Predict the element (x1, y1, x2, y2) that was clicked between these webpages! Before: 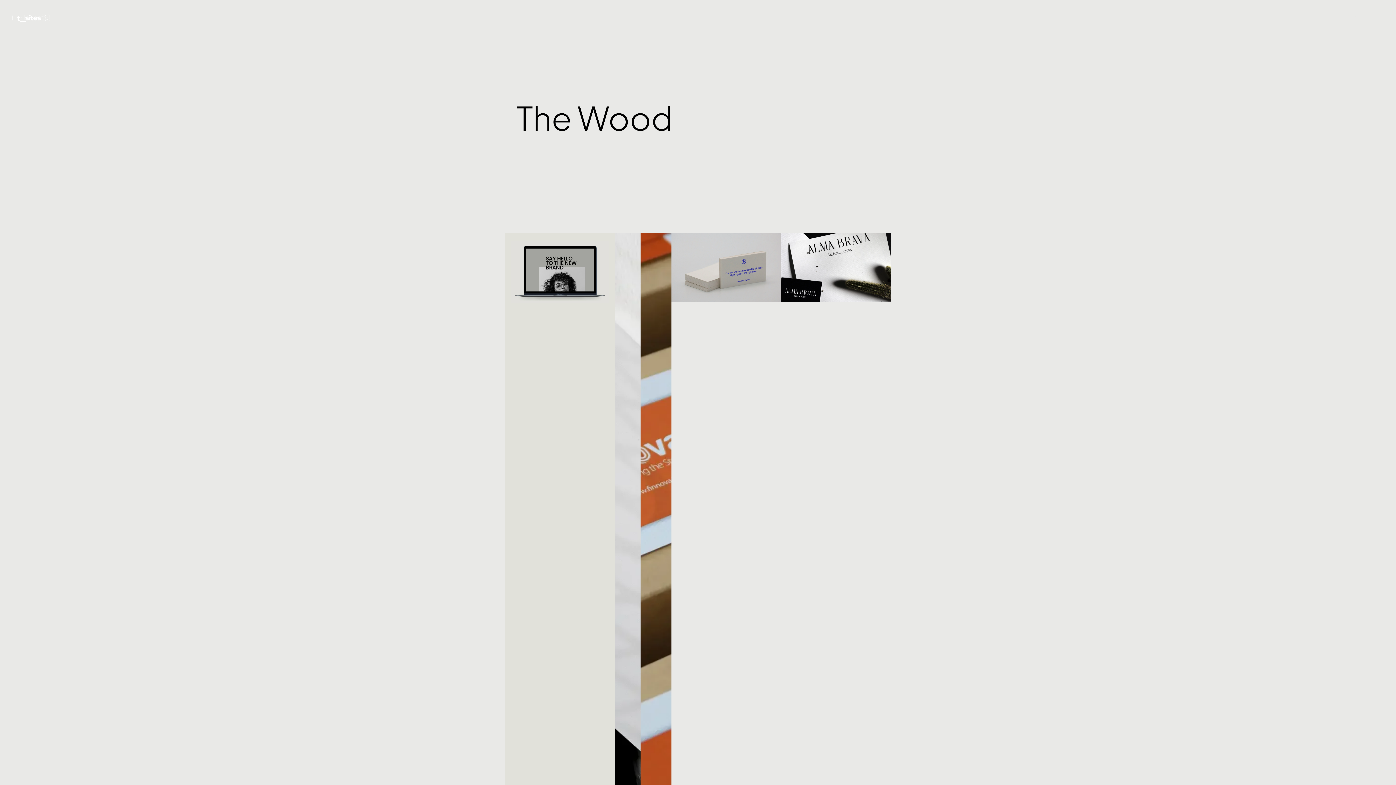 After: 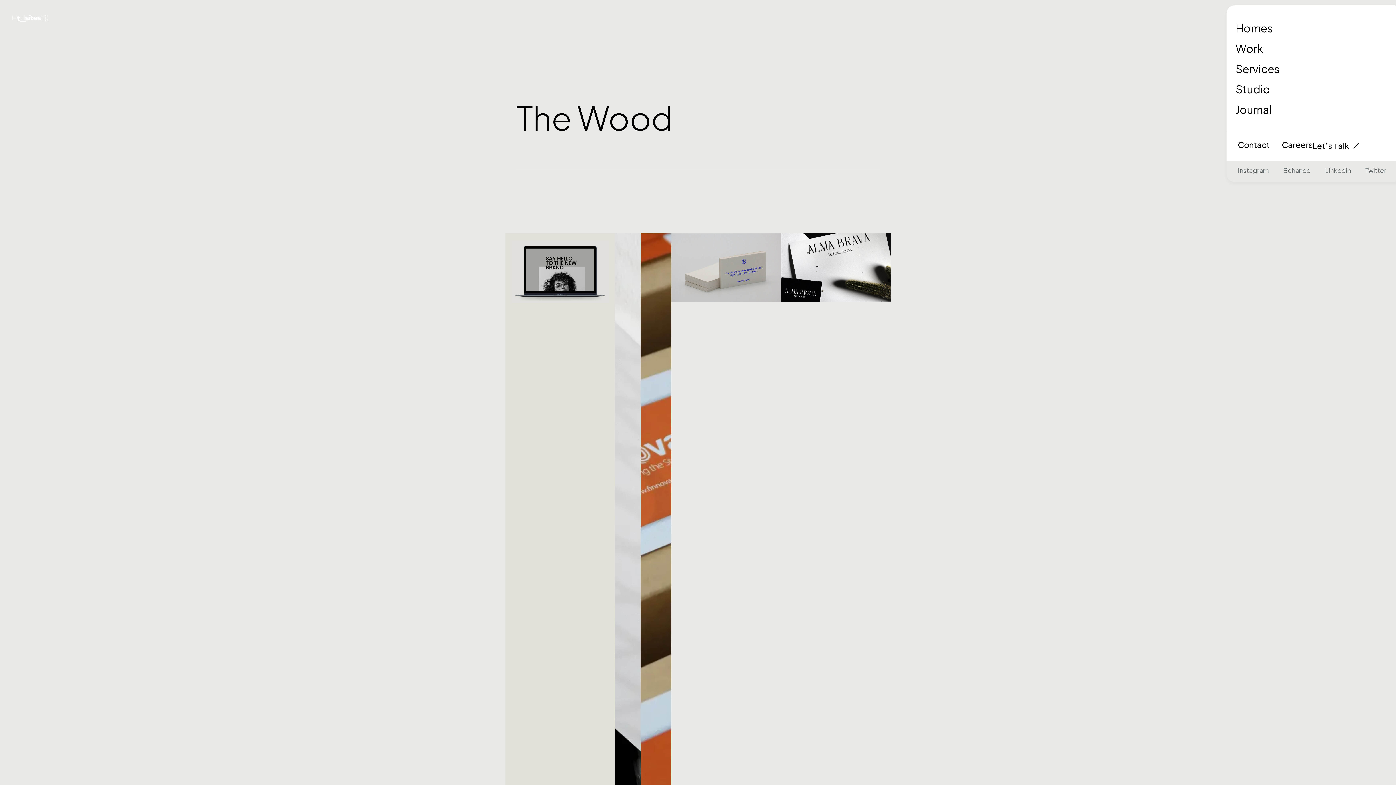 Action: bbox: (1346, 13, 1385, 24) label: Menu